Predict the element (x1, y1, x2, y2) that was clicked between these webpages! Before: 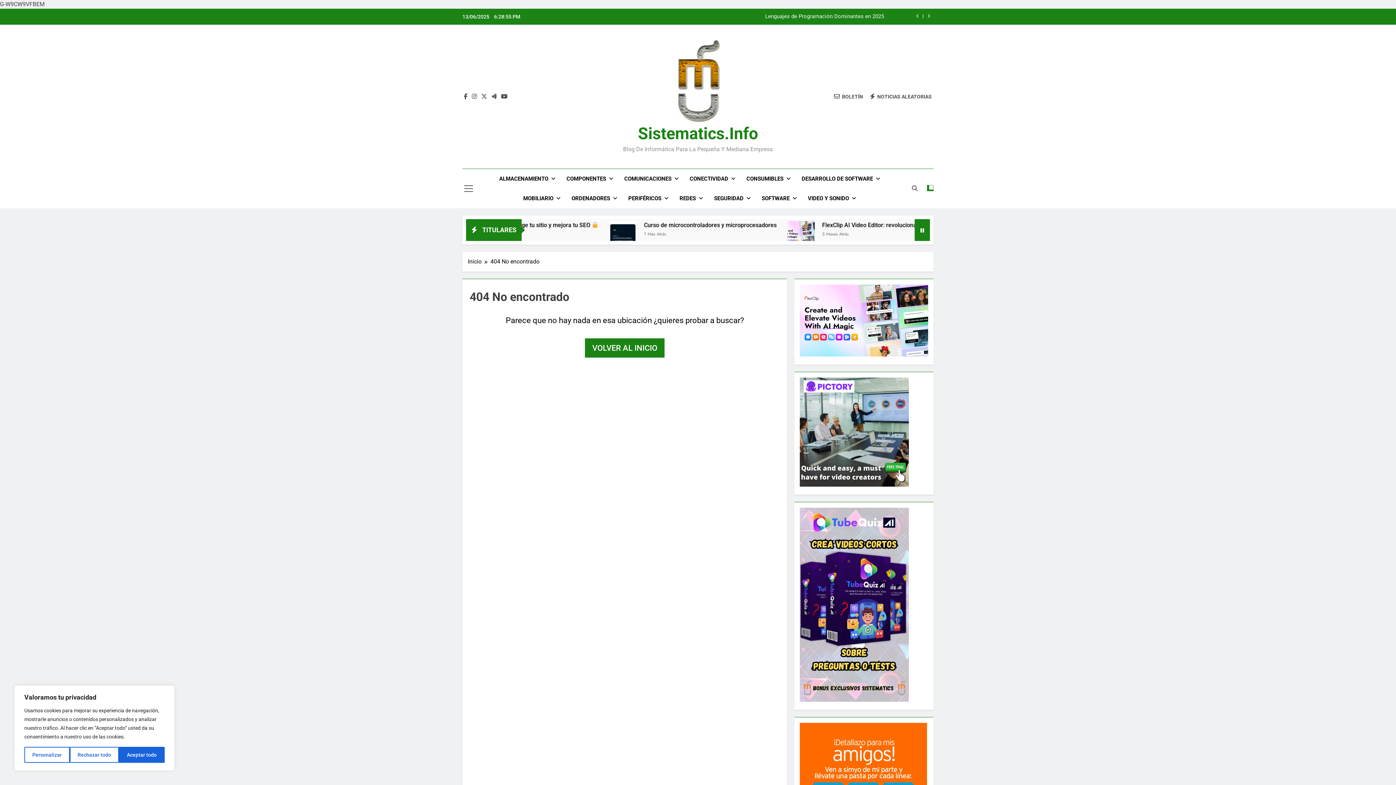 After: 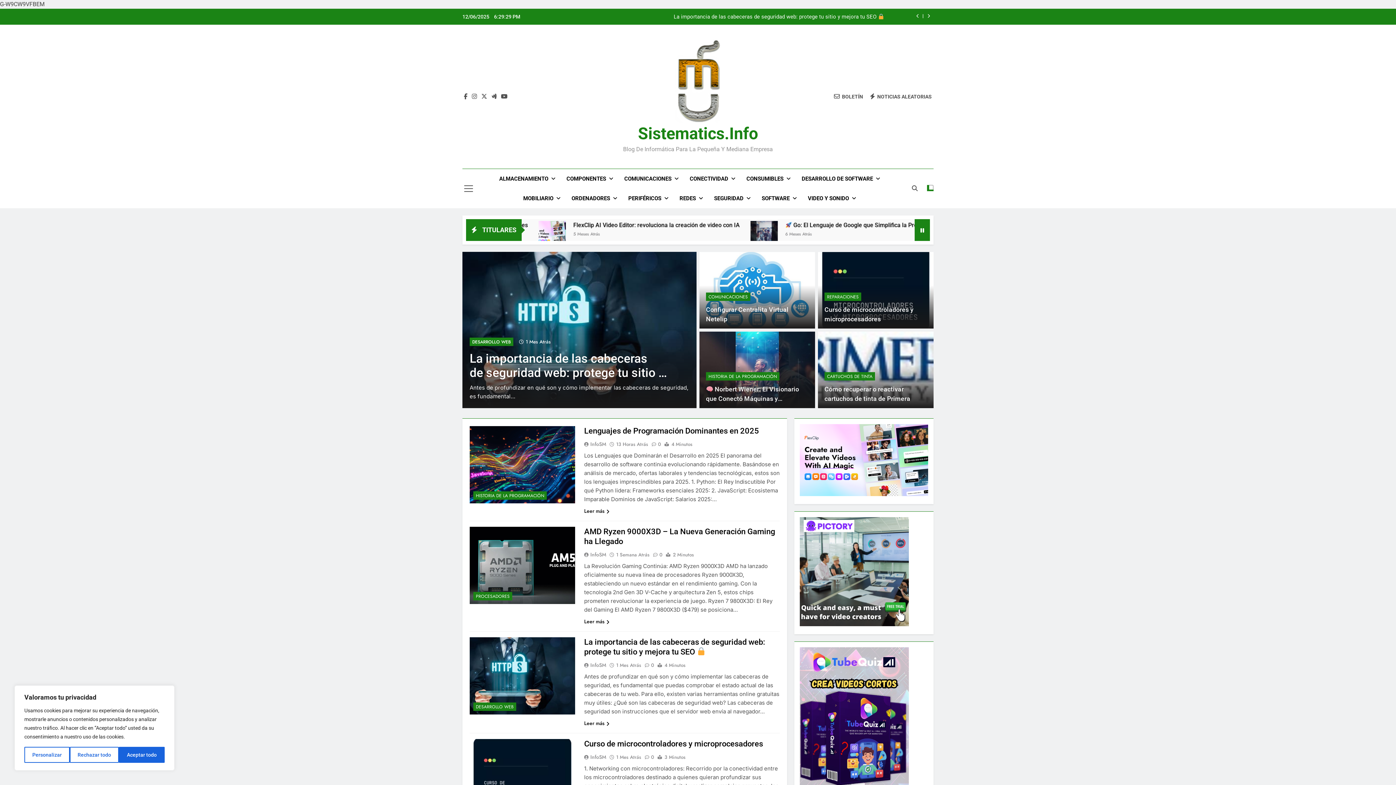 Action: bbox: (585, 338, 664, 357) label: VOLVER AL INICIO